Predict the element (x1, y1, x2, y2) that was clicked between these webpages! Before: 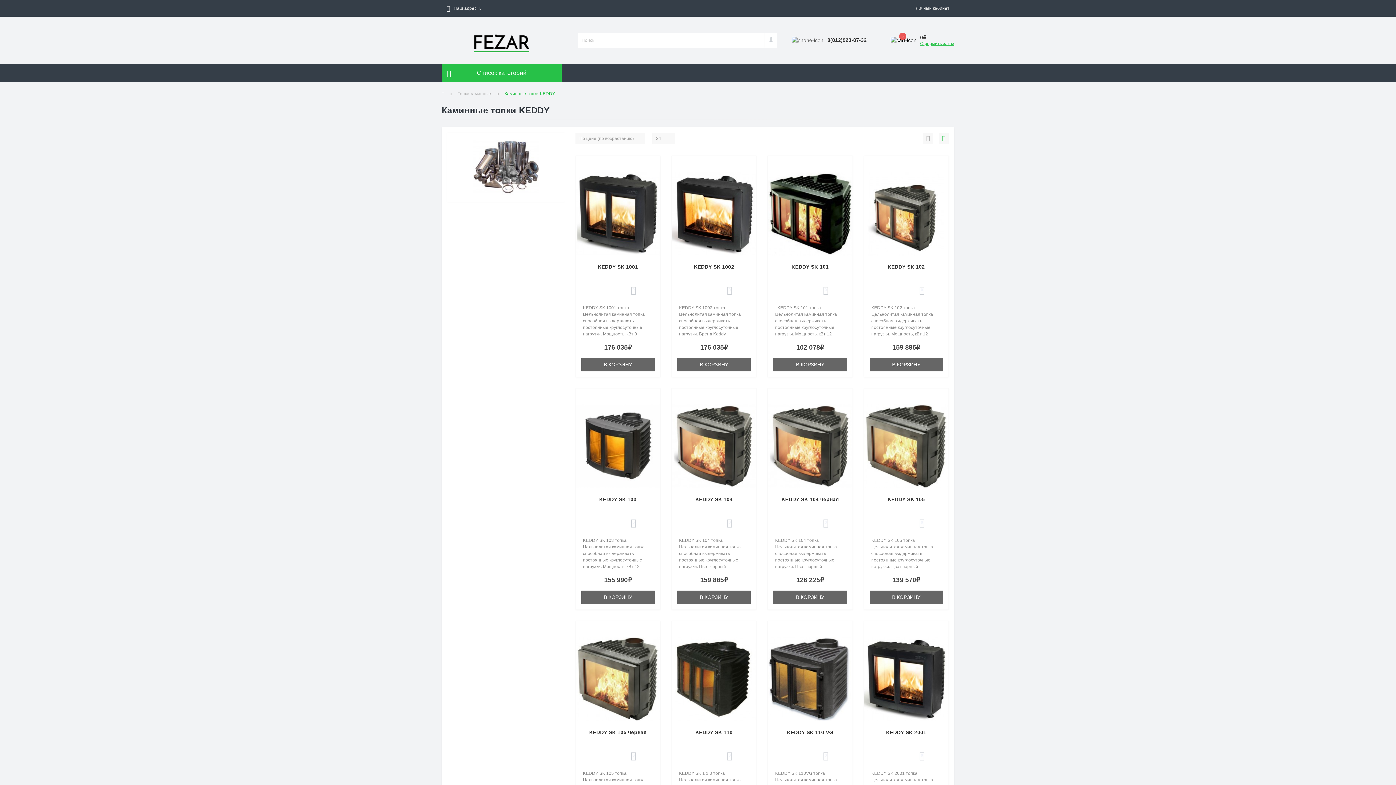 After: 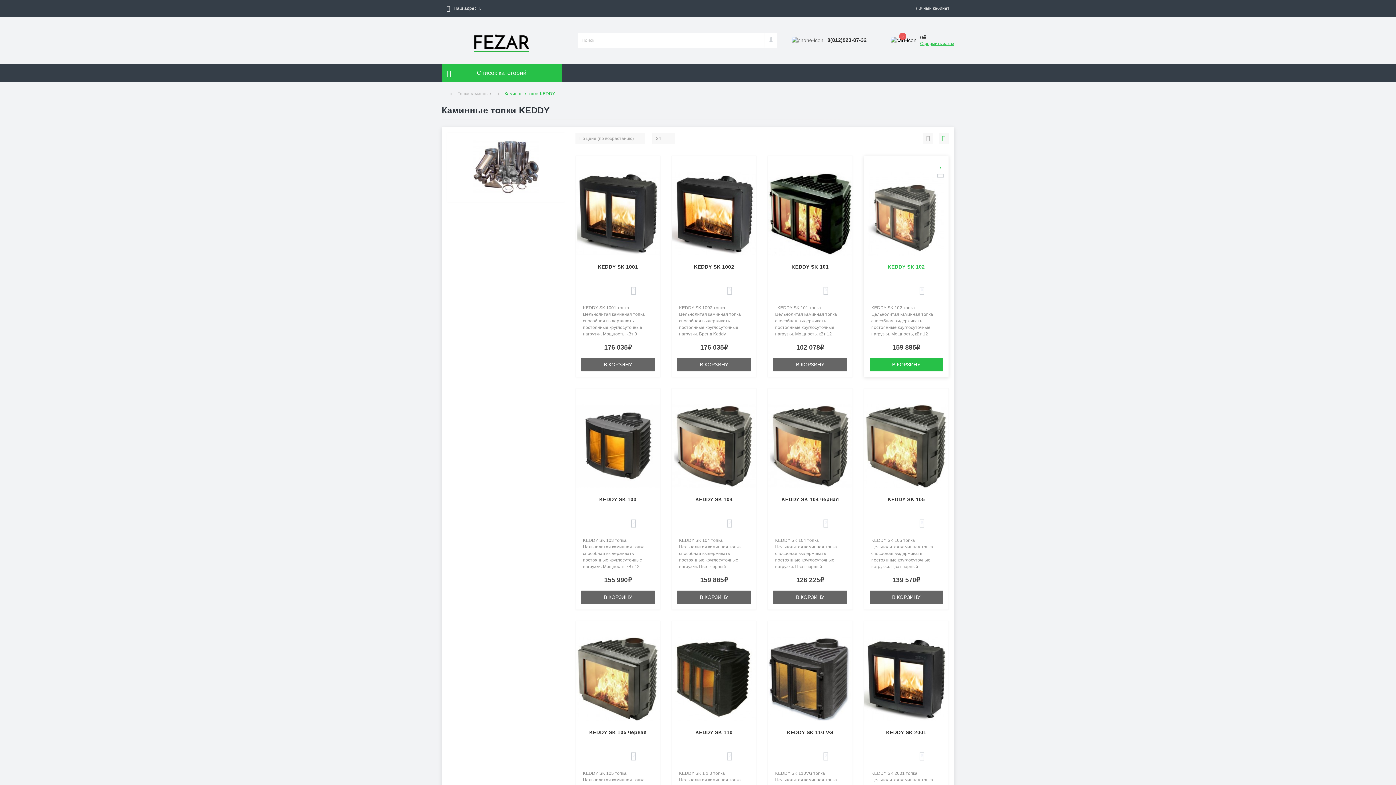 Action: bbox: (940, 162, 942, 168)